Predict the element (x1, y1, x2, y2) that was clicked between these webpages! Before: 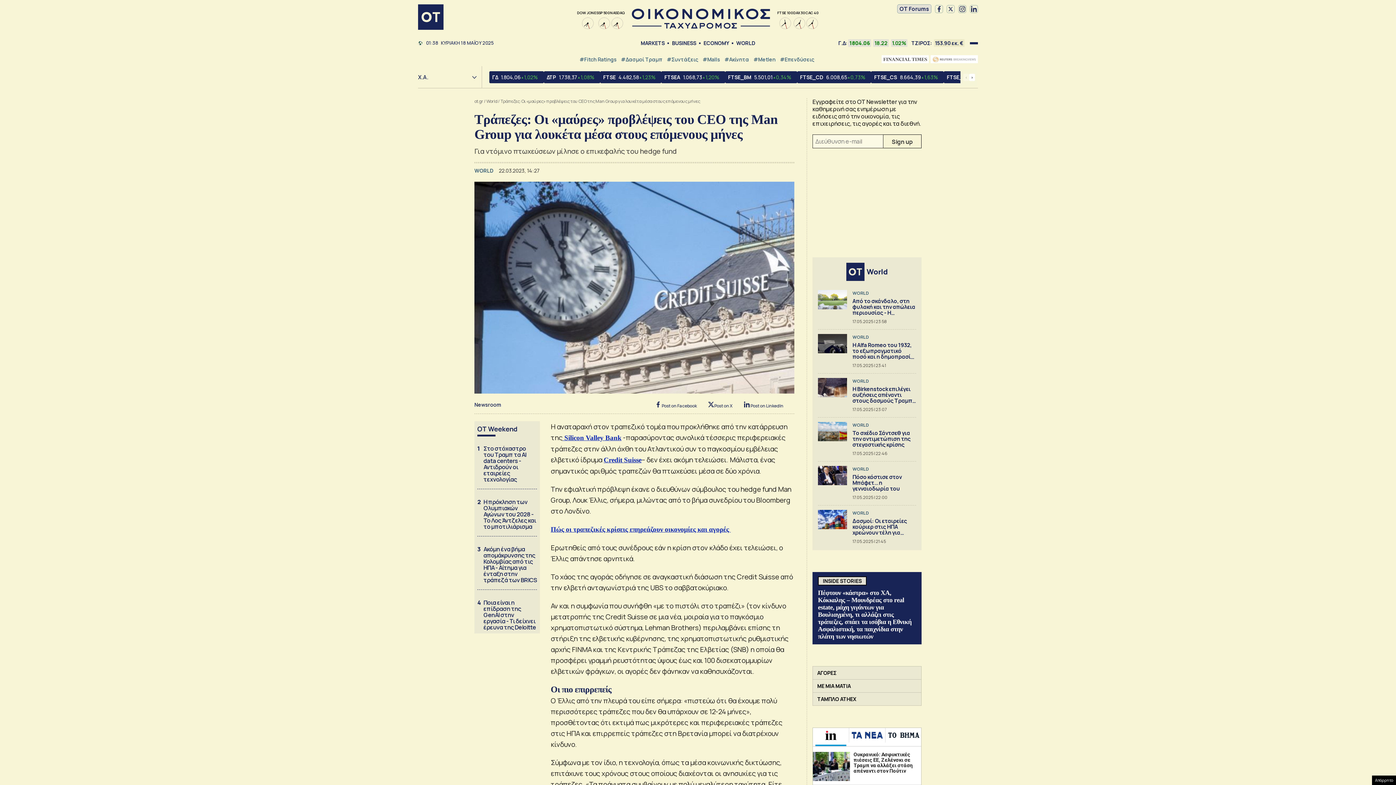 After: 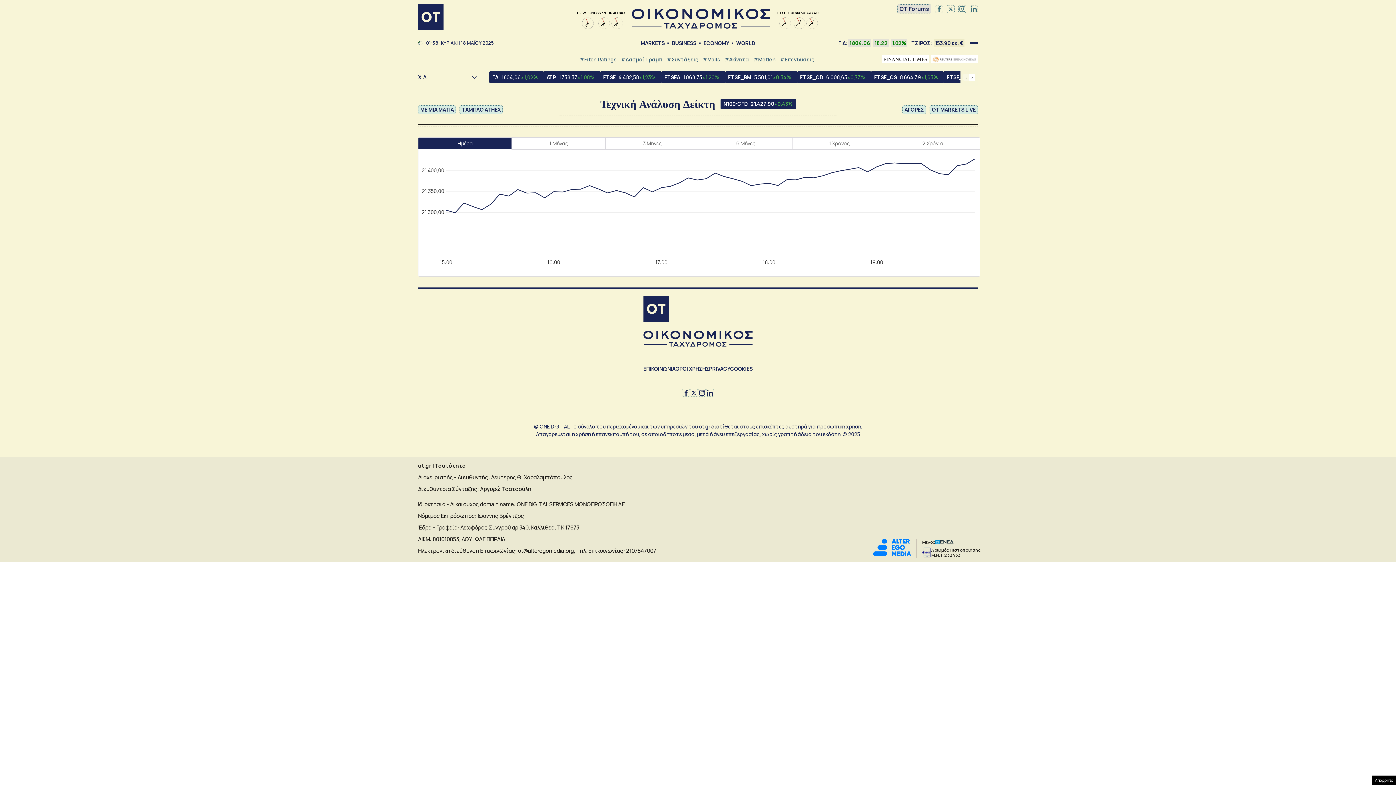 Action: bbox: (610, 10, 624, 29) label: NASDAQ